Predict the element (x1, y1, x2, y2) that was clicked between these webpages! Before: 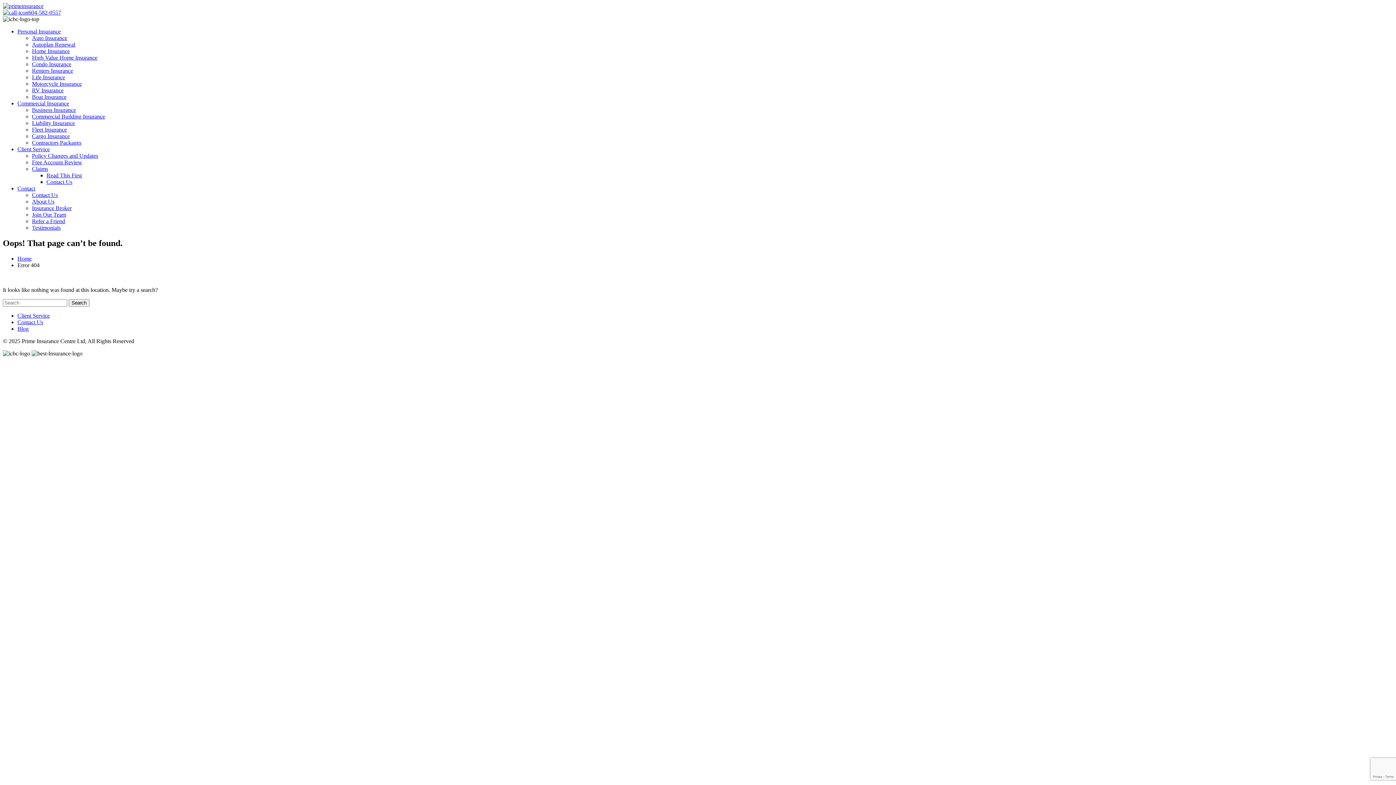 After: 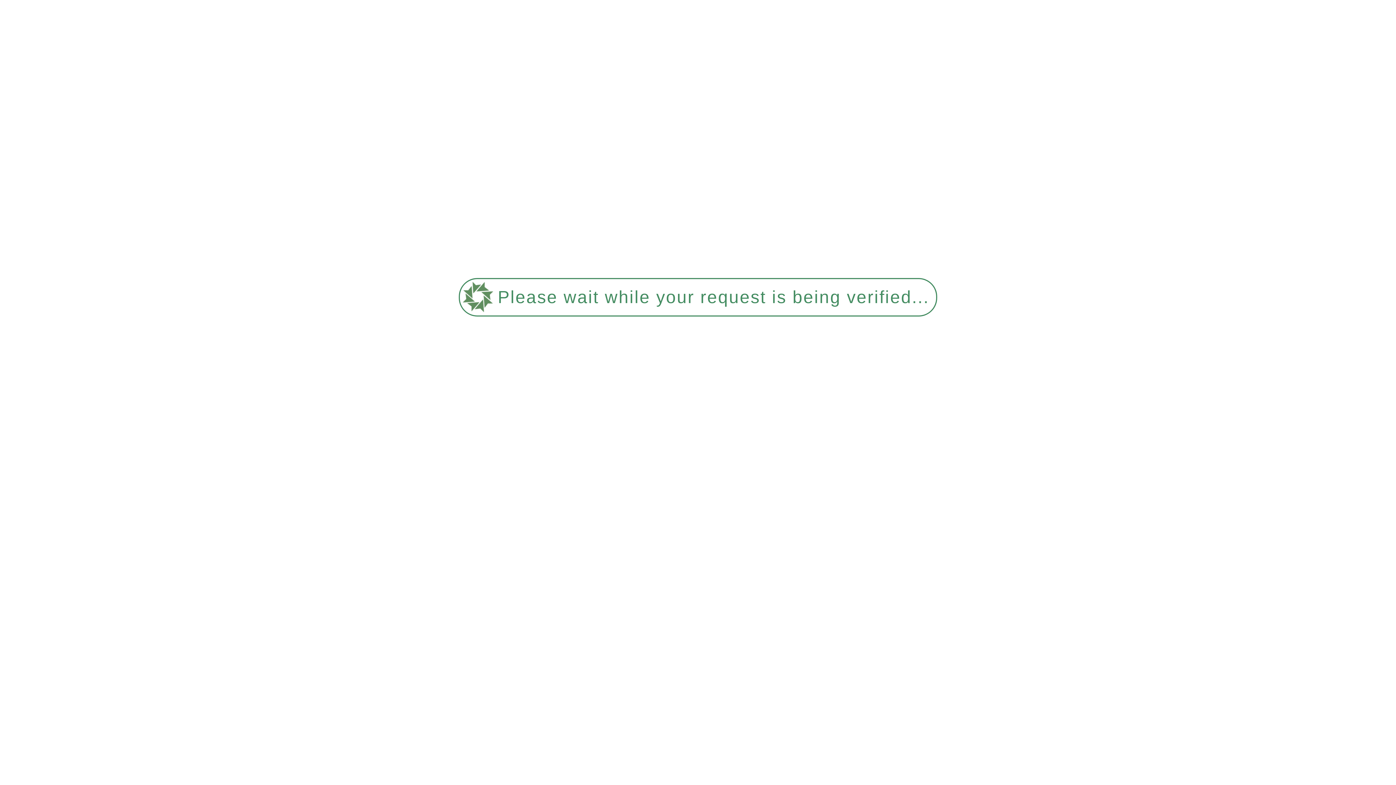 Action: label: About Us bbox: (32, 198, 54, 204)